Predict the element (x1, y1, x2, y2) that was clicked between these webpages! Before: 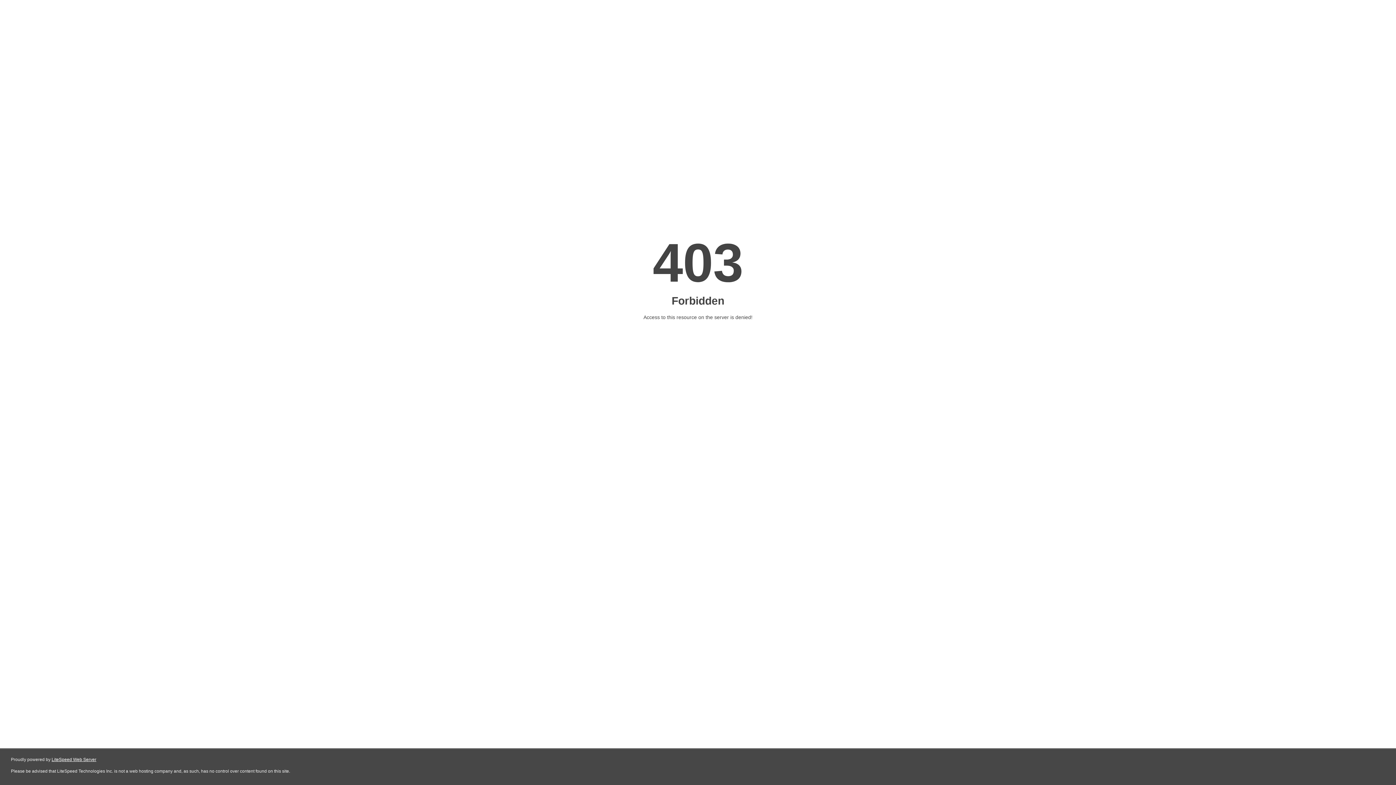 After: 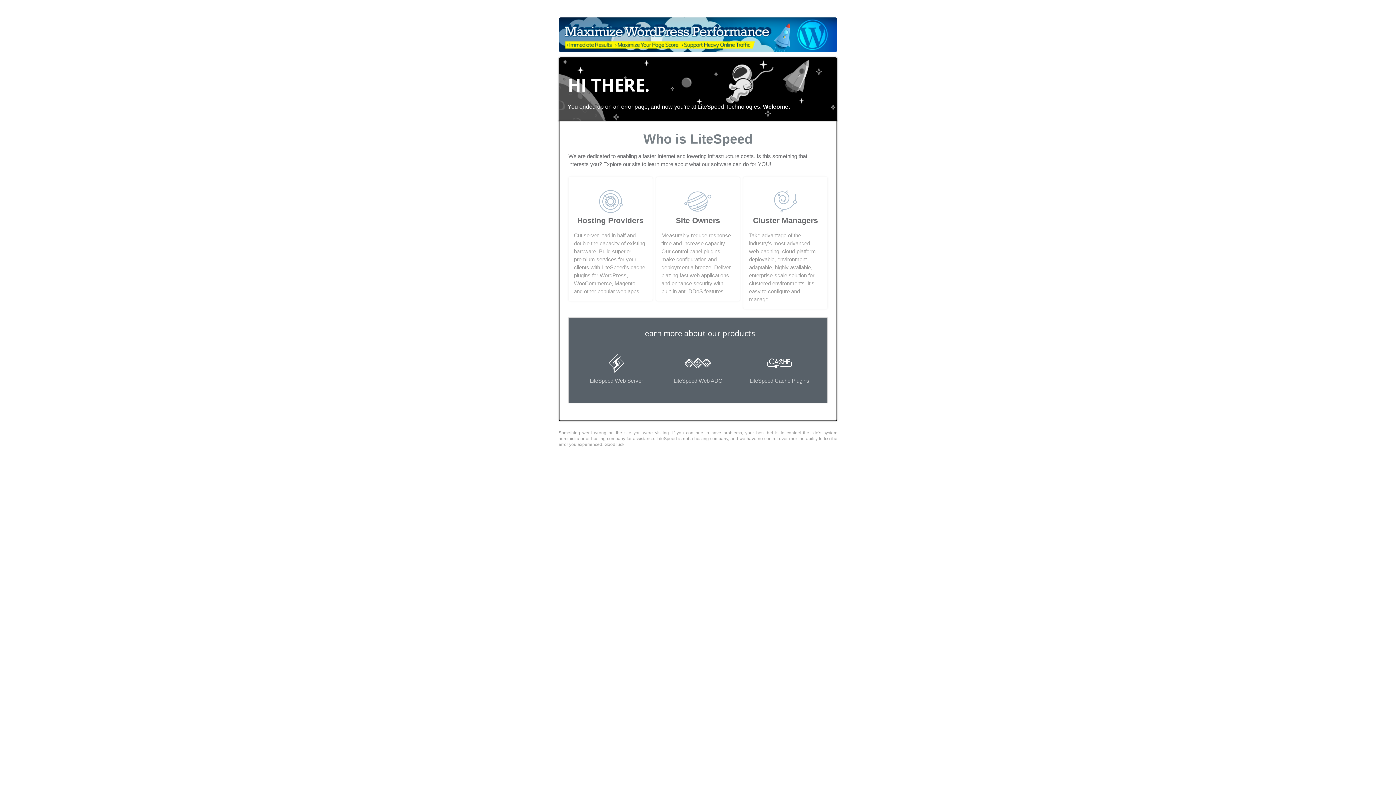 Action: bbox: (51, 757, 96, 762) label: LiteSpeed Web Server